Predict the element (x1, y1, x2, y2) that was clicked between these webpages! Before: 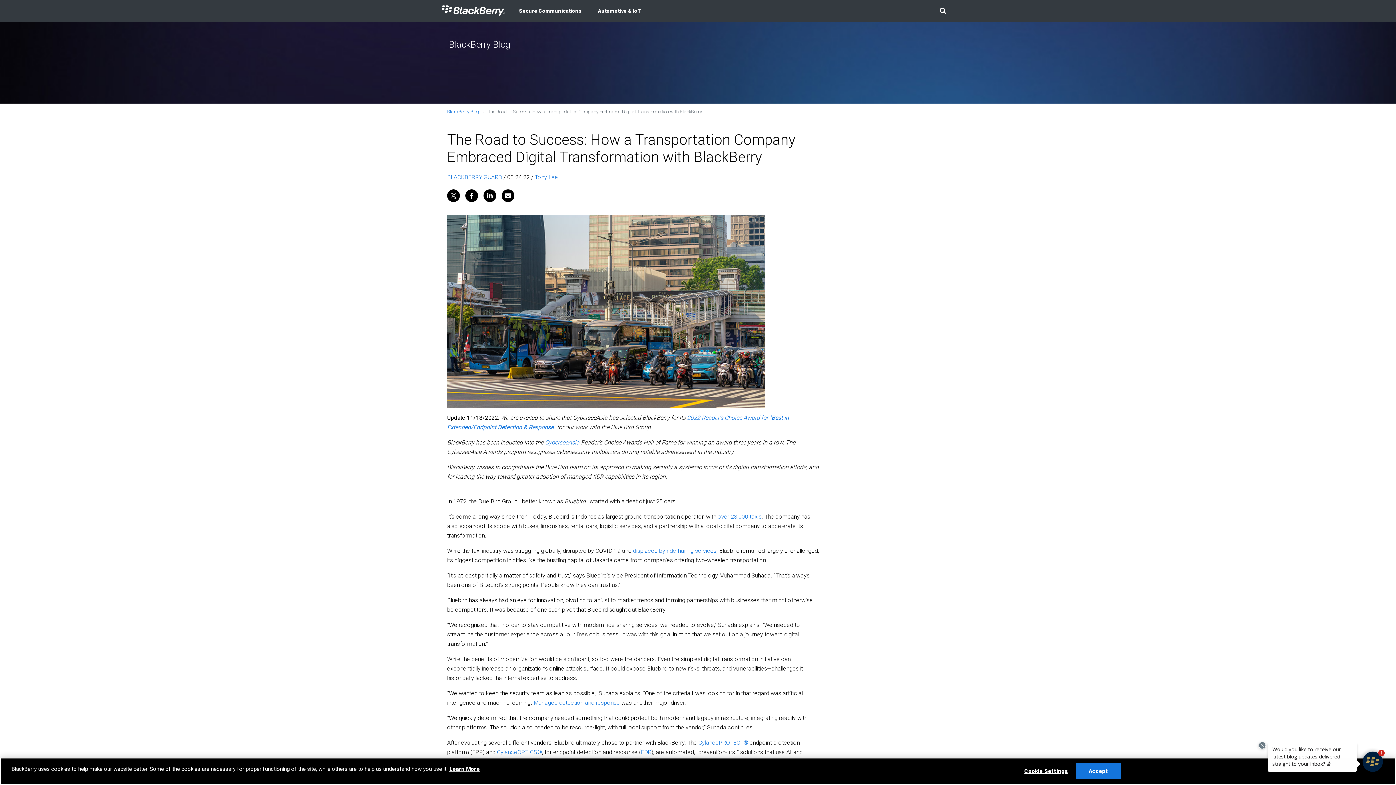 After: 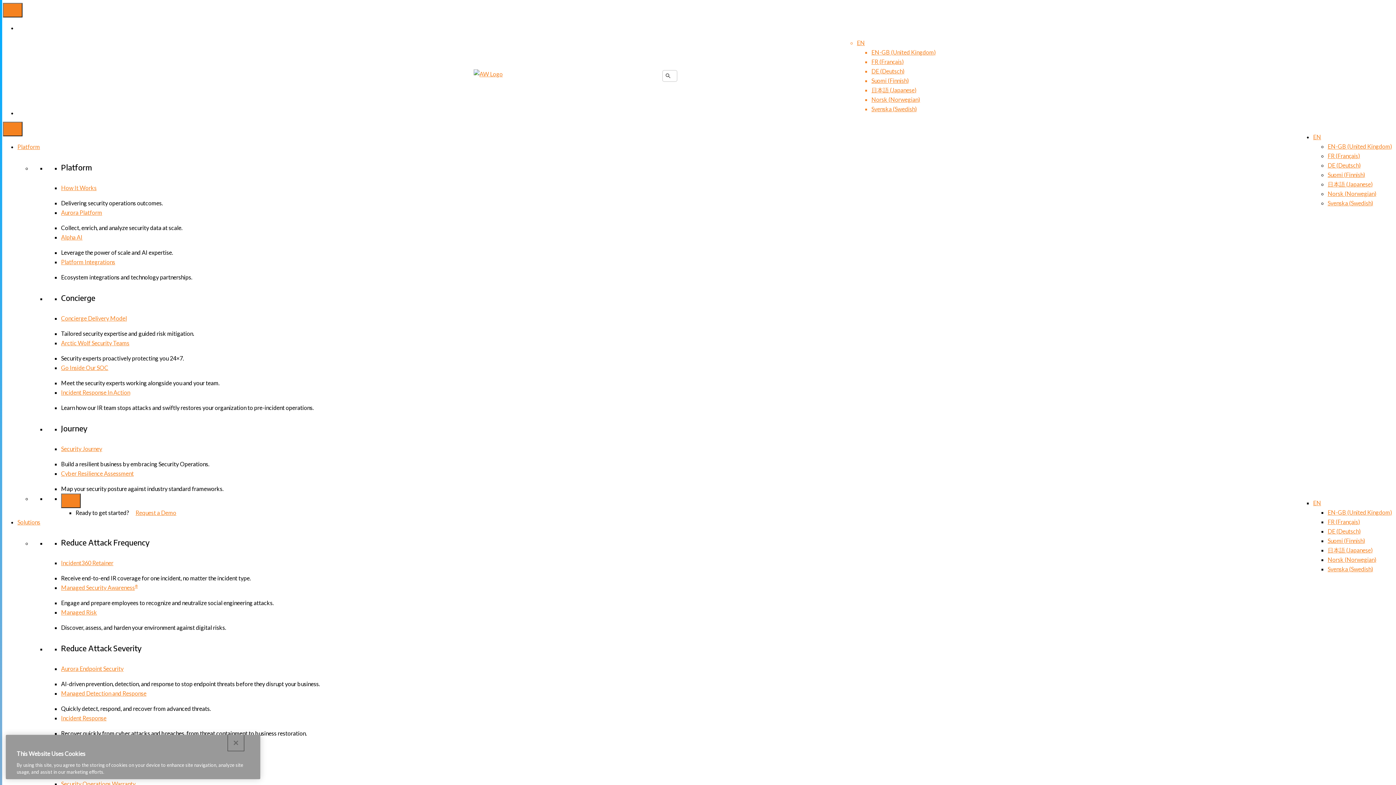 Action: bbox: (533, 699, 620, 706) label: Managed detection and response